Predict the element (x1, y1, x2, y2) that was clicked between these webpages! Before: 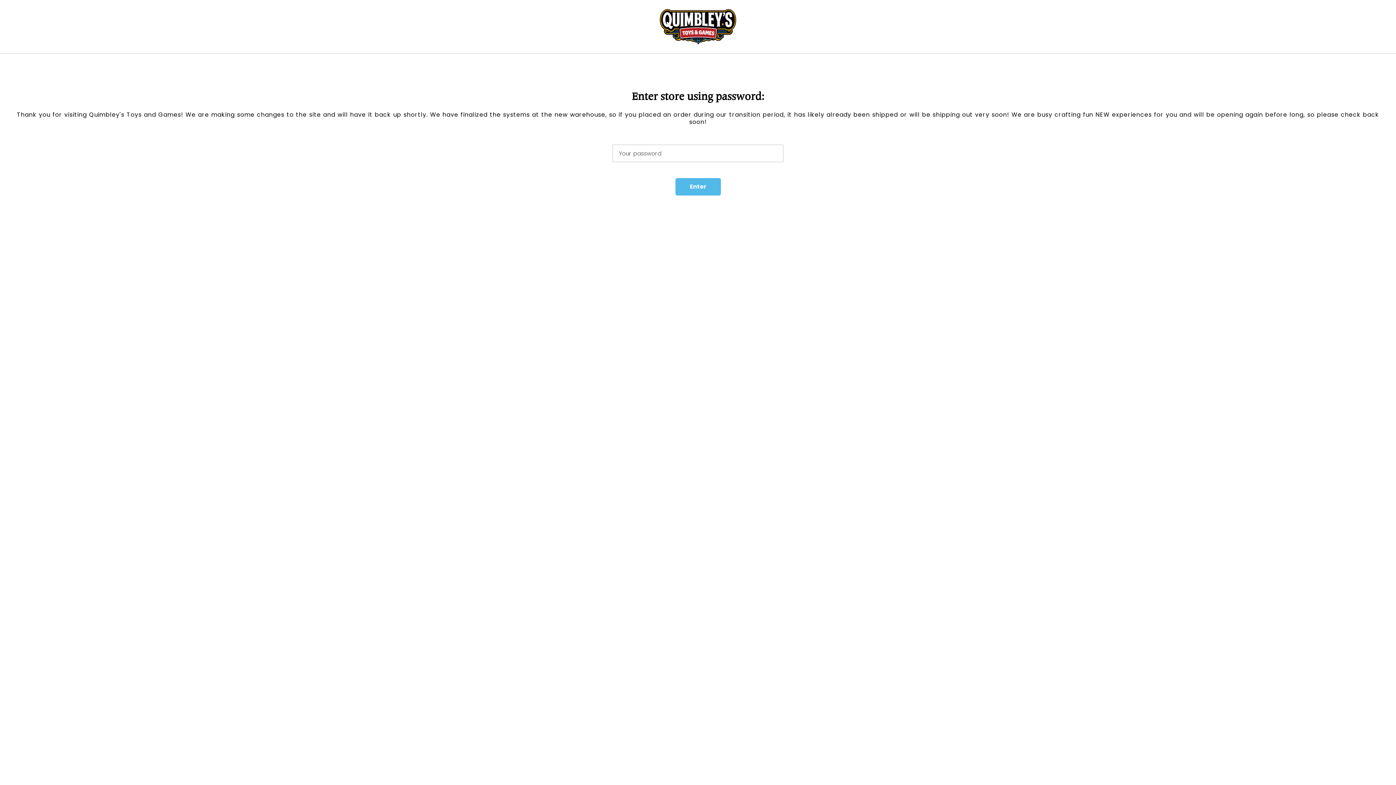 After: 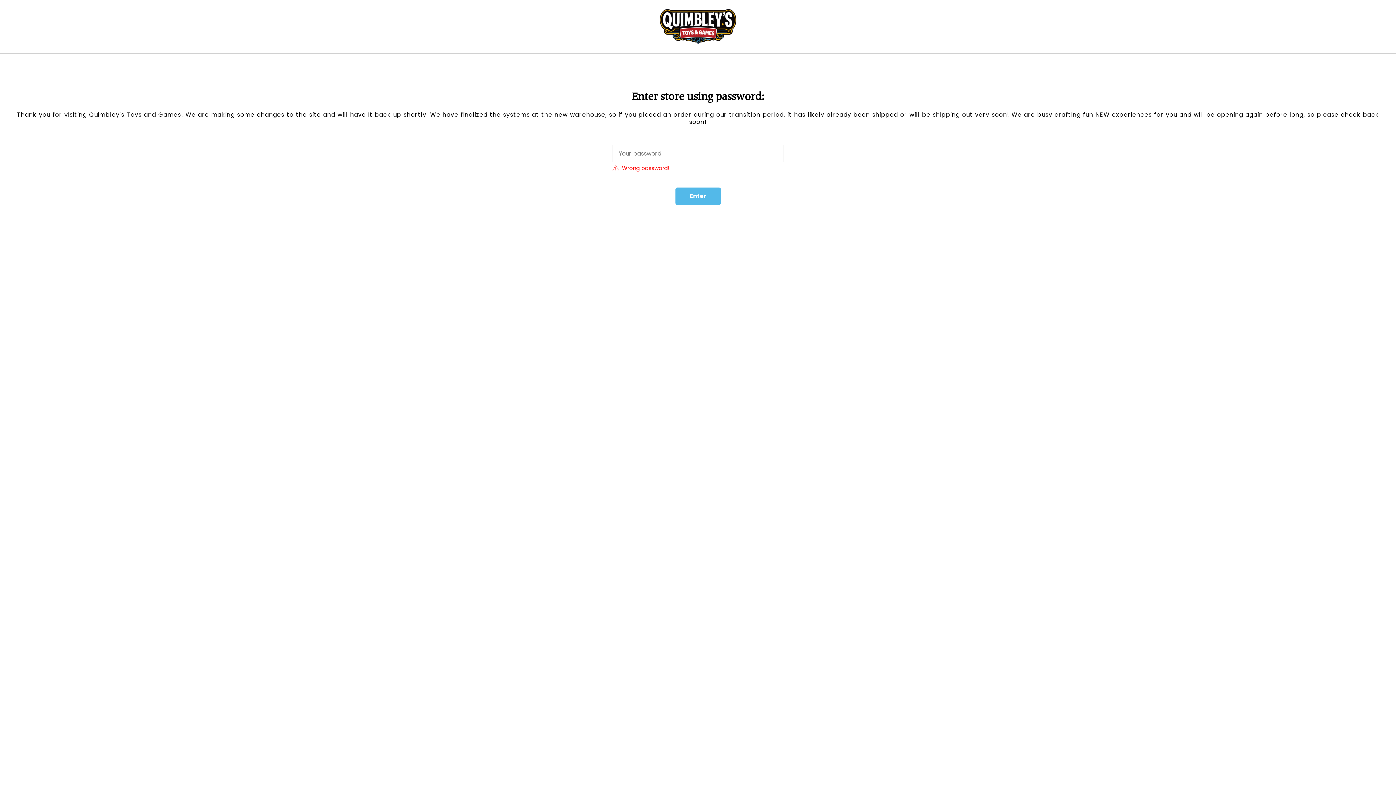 Action: label: Enter bbox: (675, 178, 720, 195)